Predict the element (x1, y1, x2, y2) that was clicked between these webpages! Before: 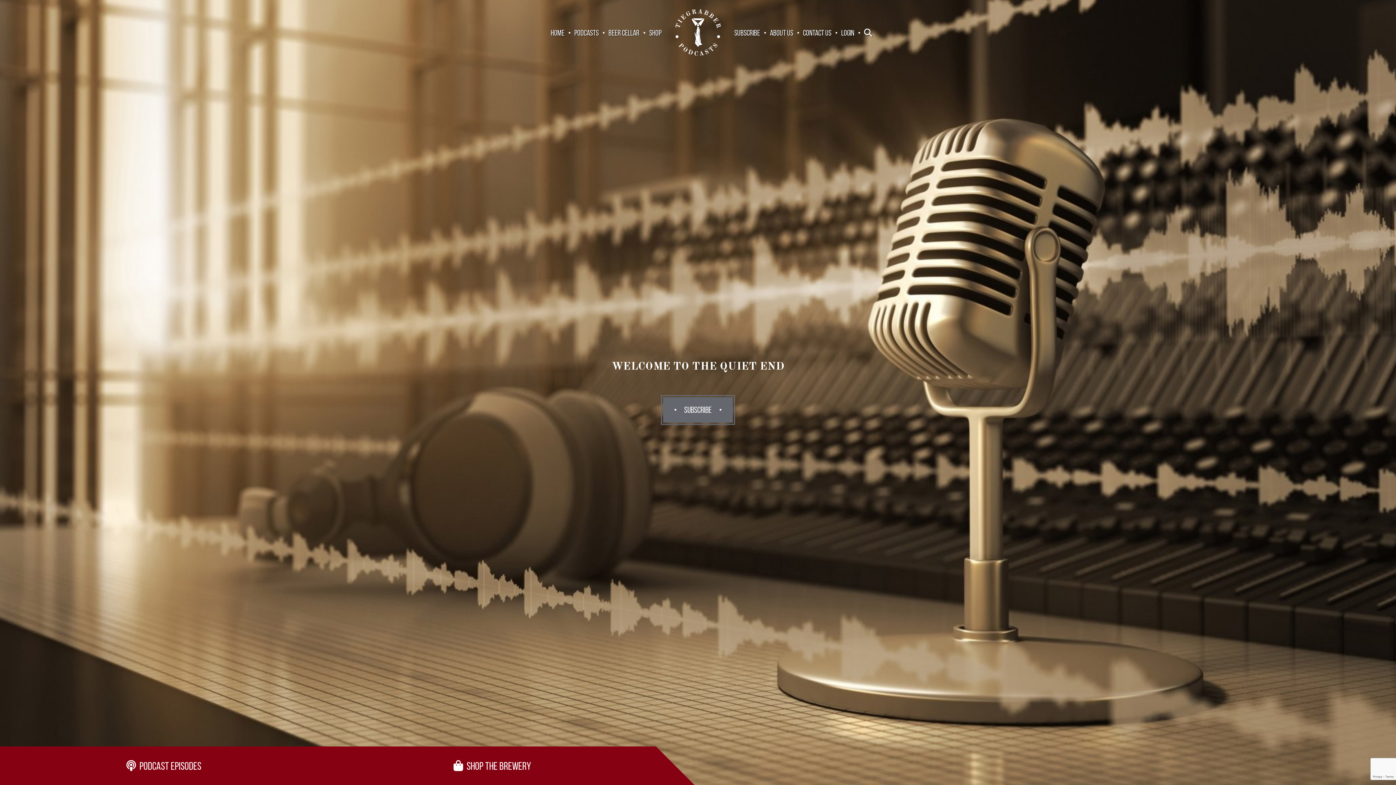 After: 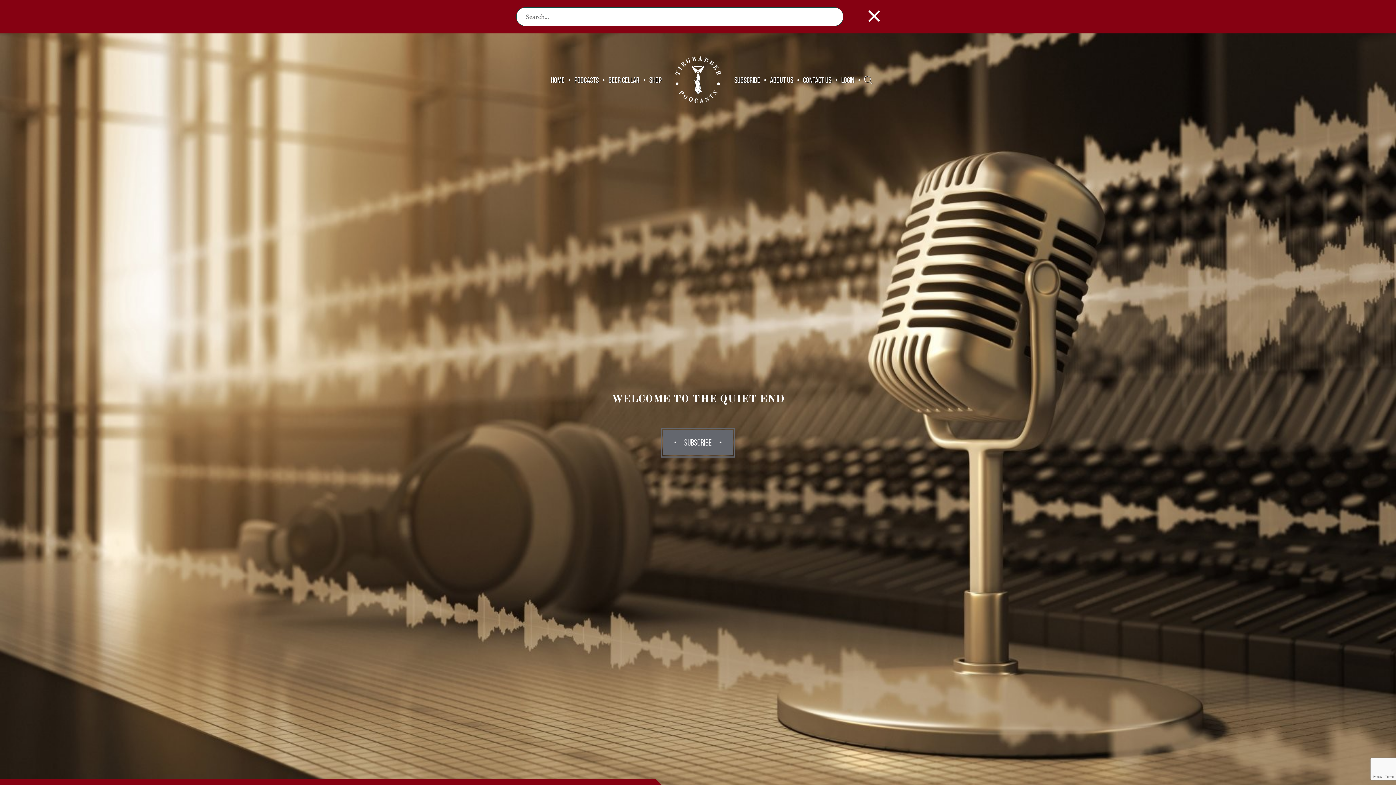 Action: bbox: (860, 28, 876, 37)